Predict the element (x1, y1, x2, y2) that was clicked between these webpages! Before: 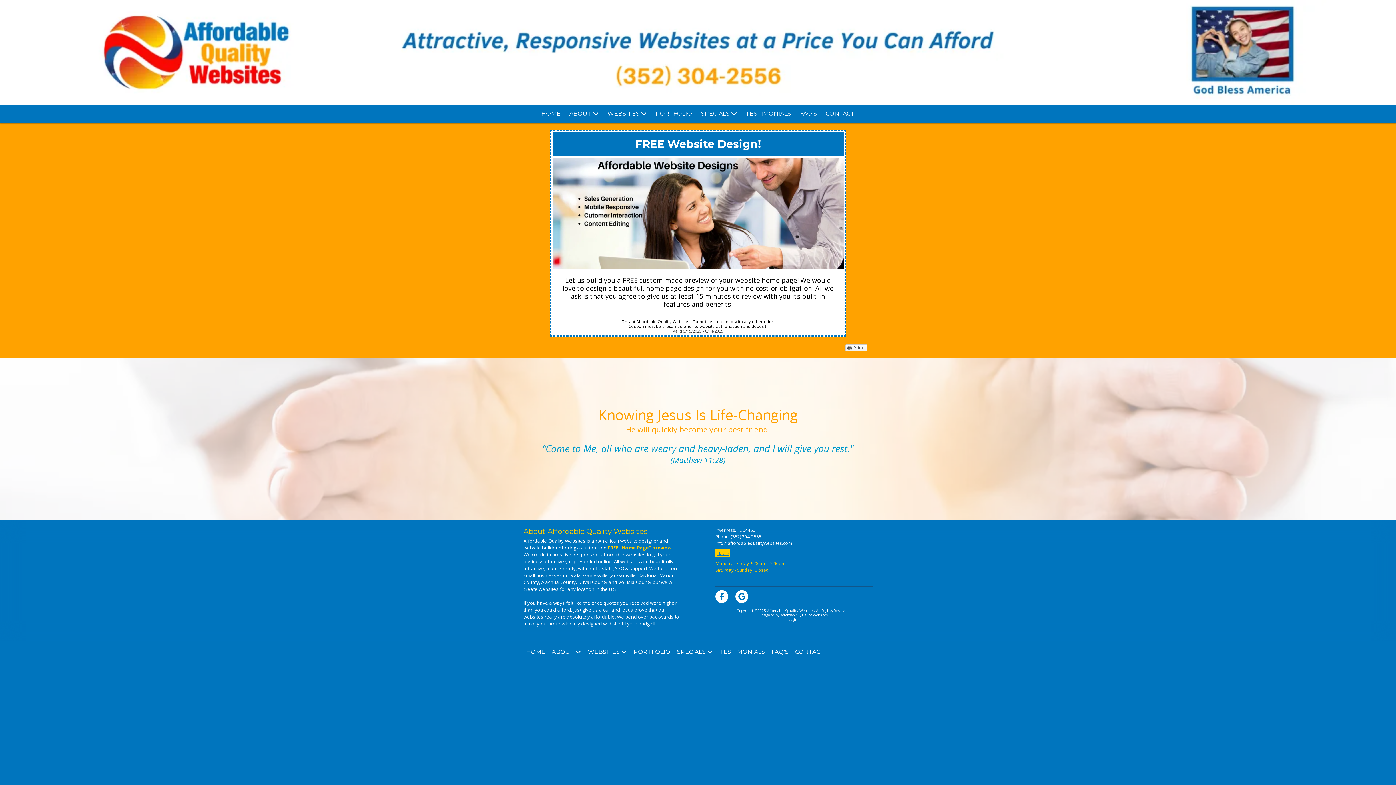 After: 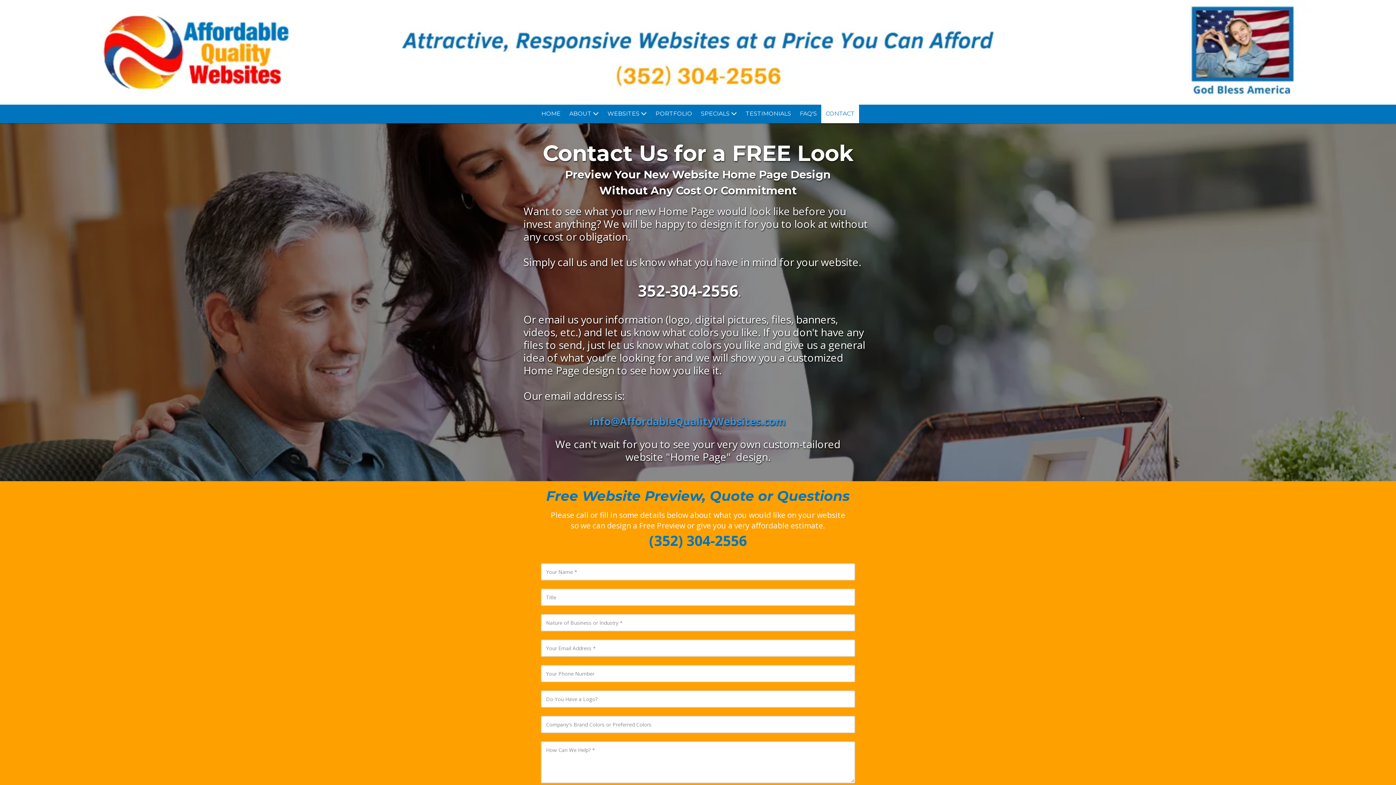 Action: bbox: (821, 104, 859, 123) label: CONTACT